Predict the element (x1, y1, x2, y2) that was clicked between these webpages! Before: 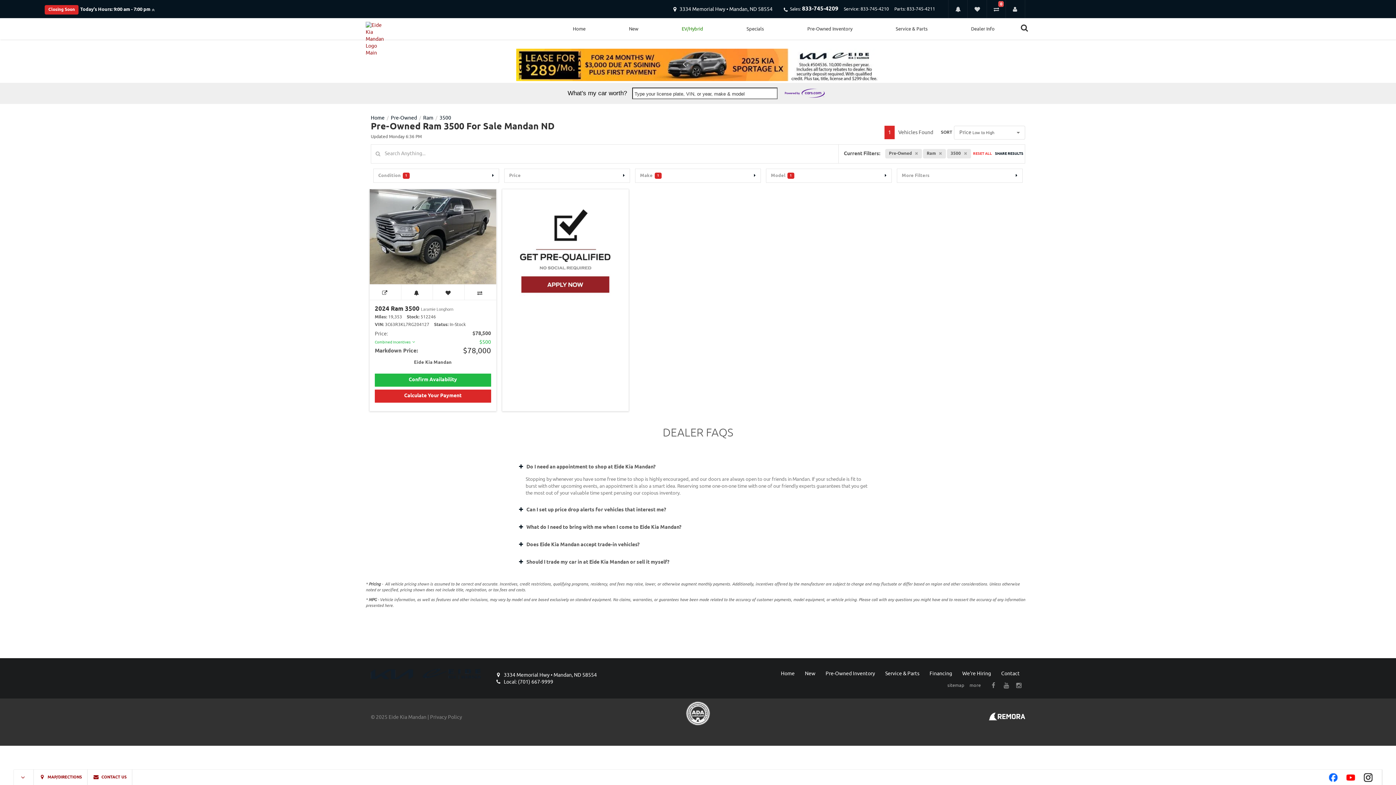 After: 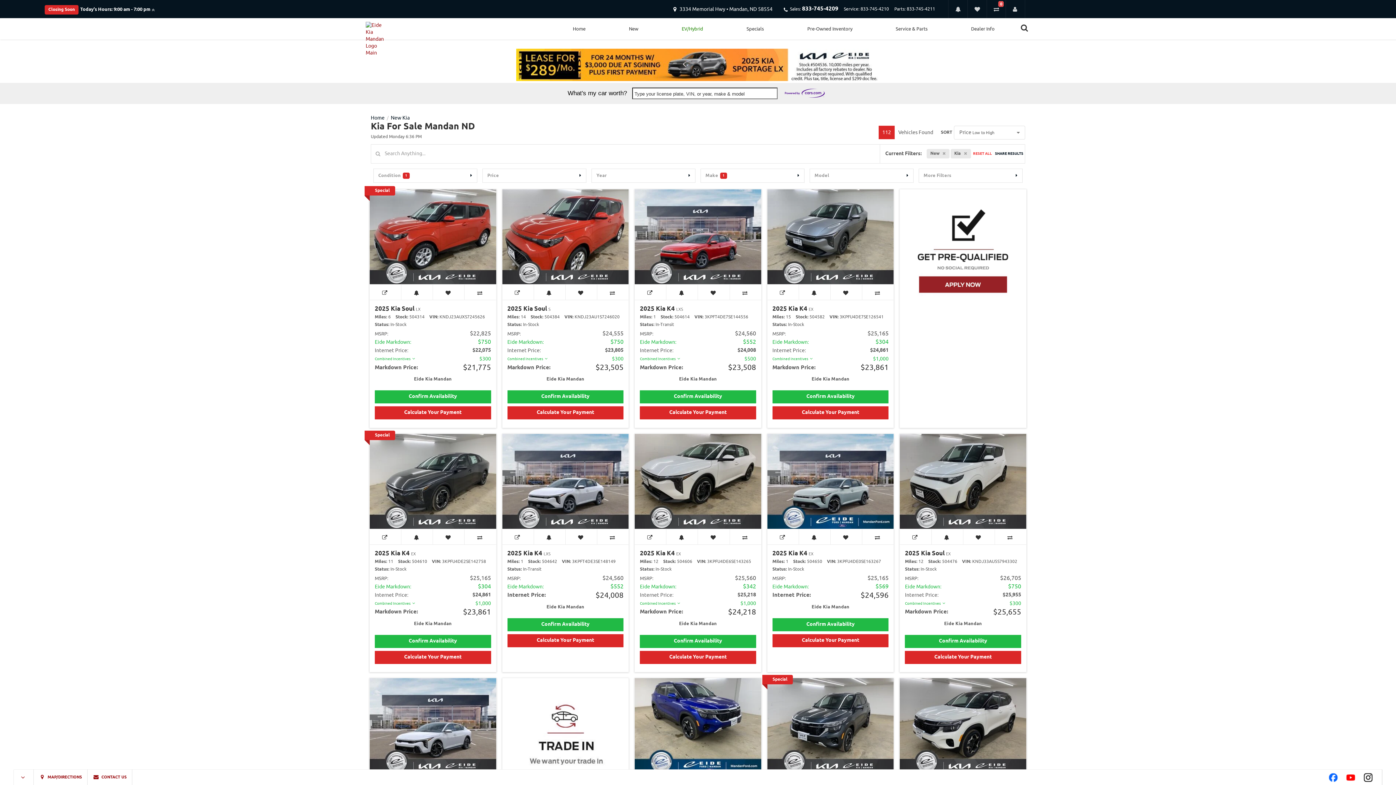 Action: label: New bbox: (805, 671, 815, 676)